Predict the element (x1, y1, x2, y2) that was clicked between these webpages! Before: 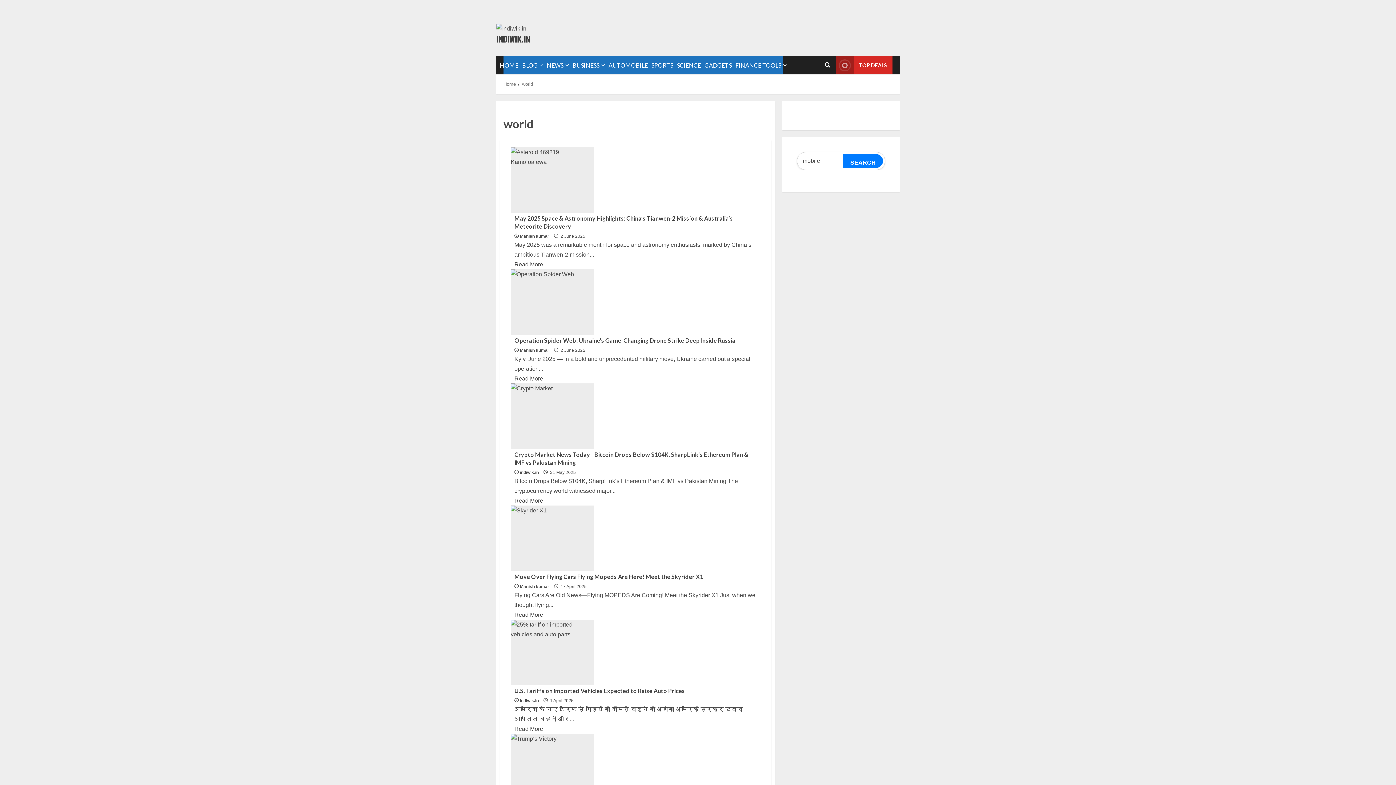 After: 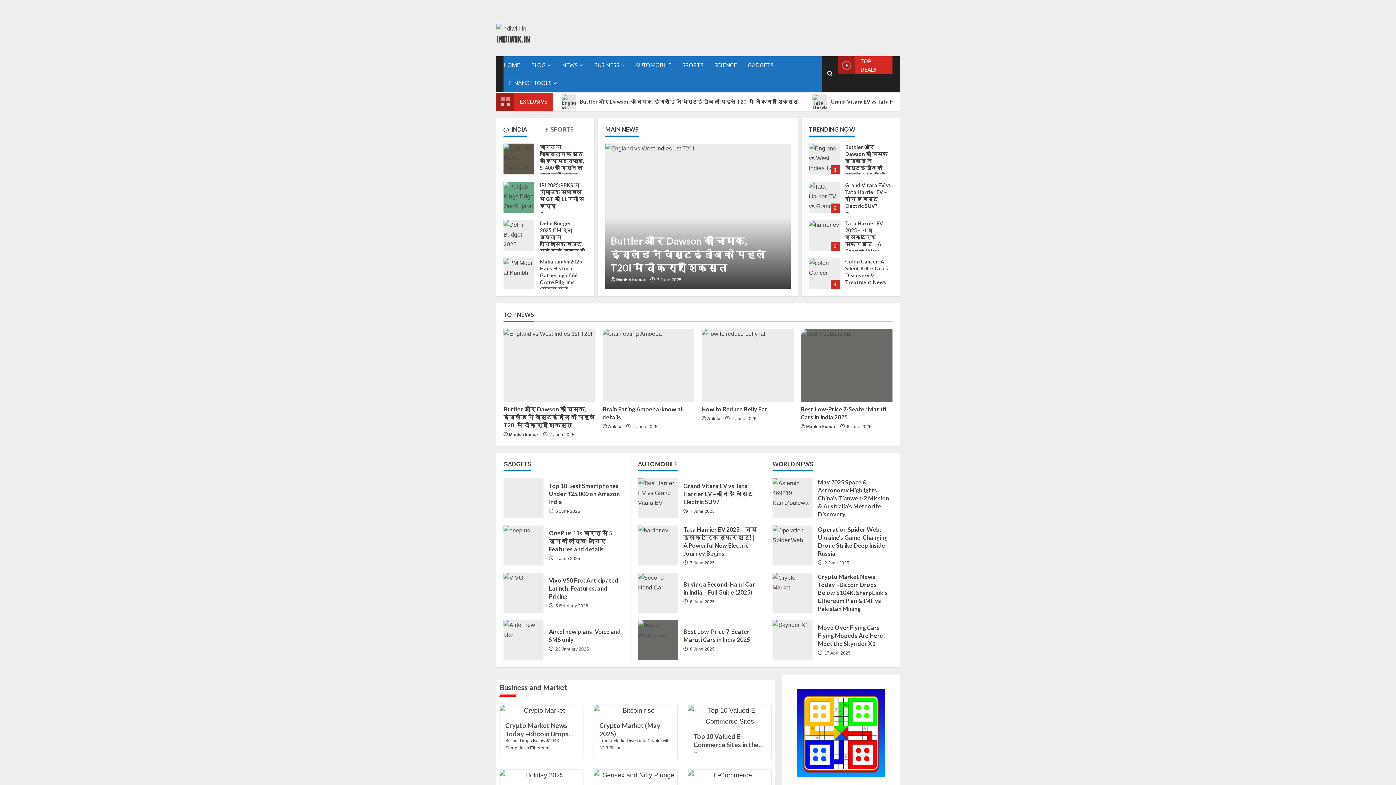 Action: bbox: (496, 32, 530, 44) label: INDIWIK.IN